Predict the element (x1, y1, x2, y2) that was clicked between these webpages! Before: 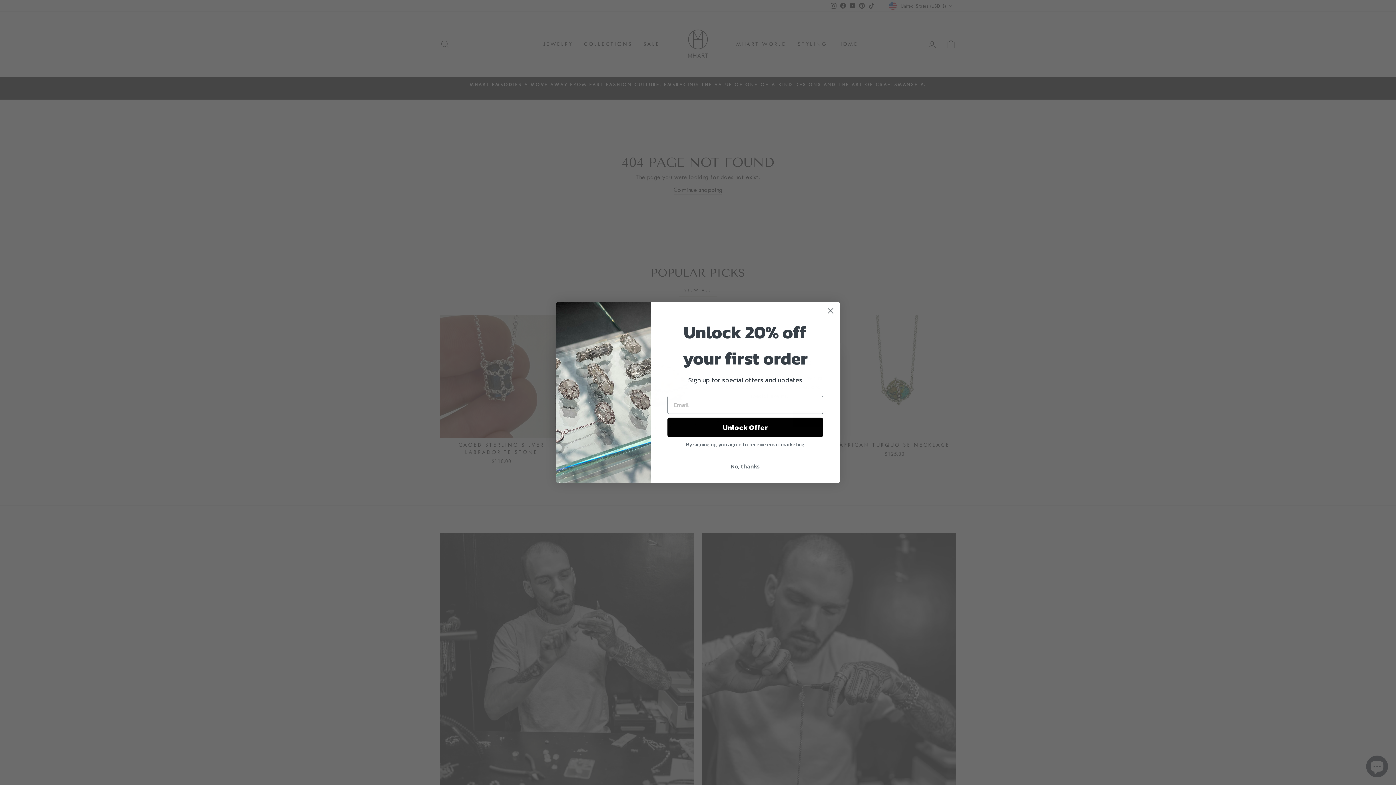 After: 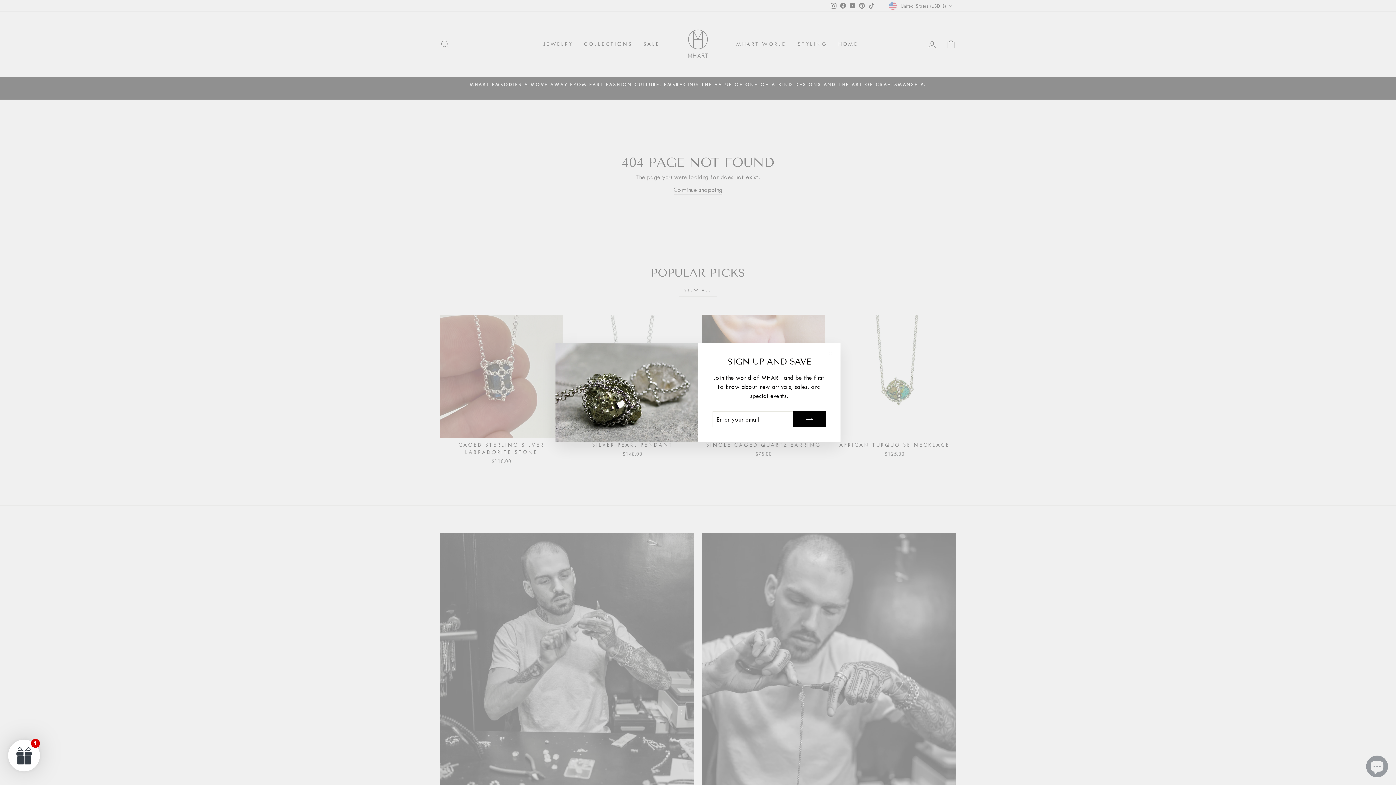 Action: label: No, thanks bbox: (667, 459, 823, 473)